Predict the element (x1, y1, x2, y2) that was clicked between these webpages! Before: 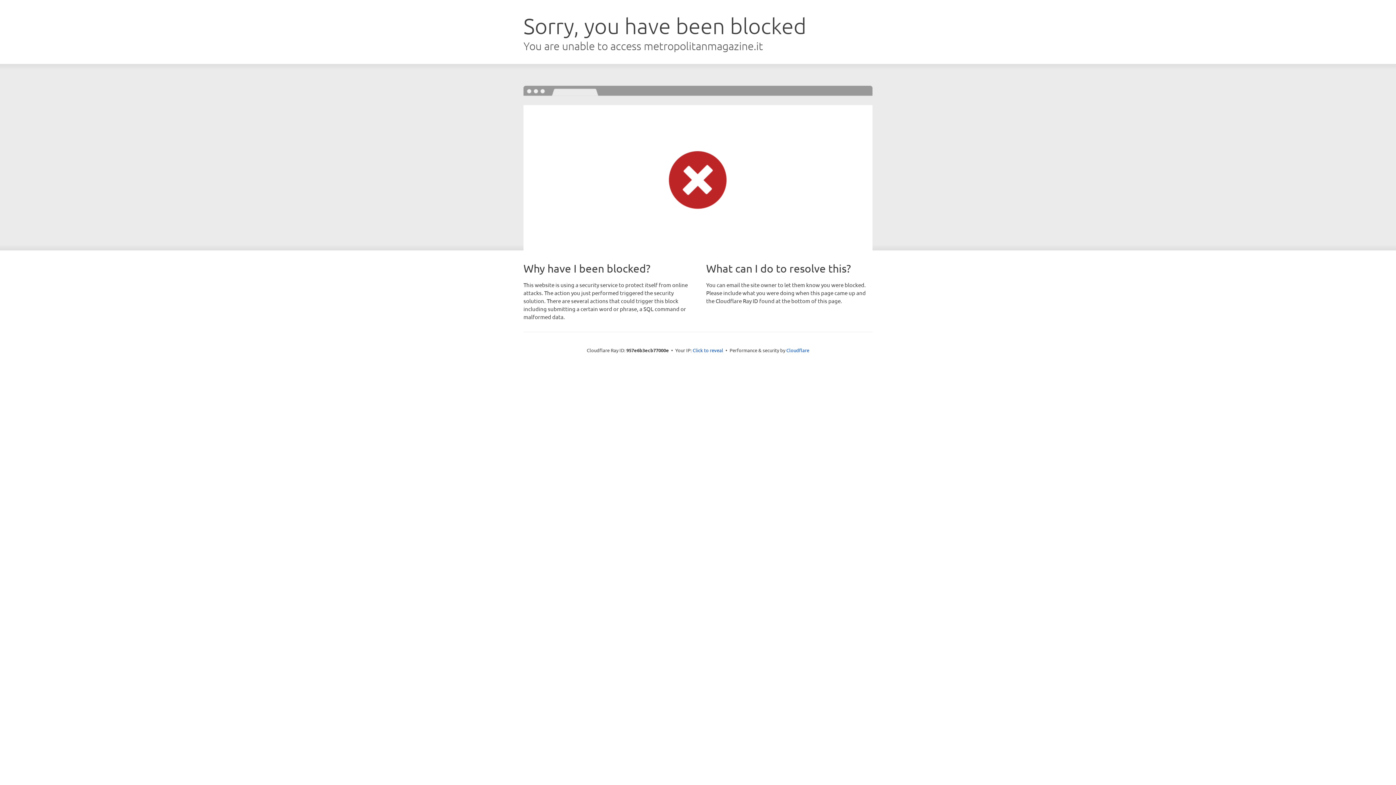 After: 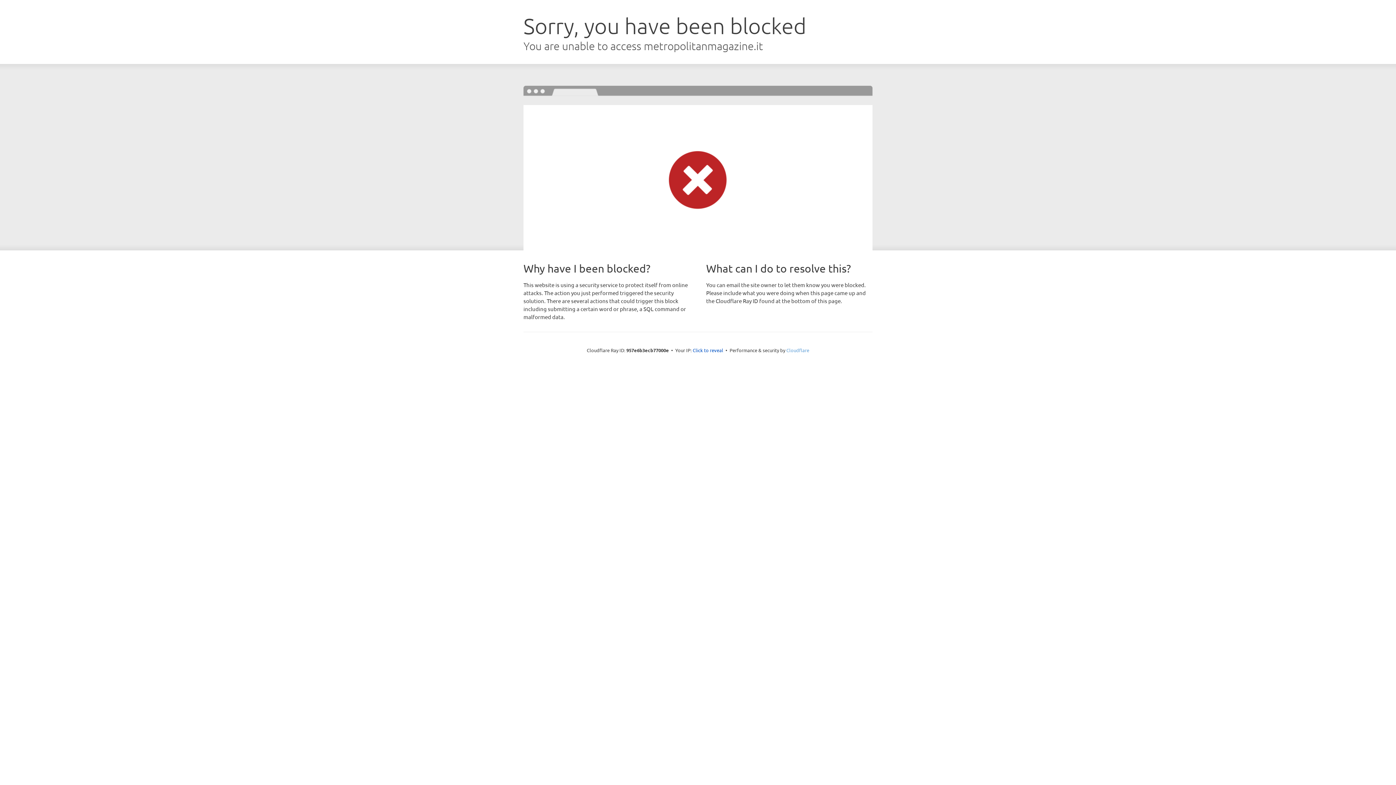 Action: label: Cloudflare bbox: (786, 347, 809, 353)